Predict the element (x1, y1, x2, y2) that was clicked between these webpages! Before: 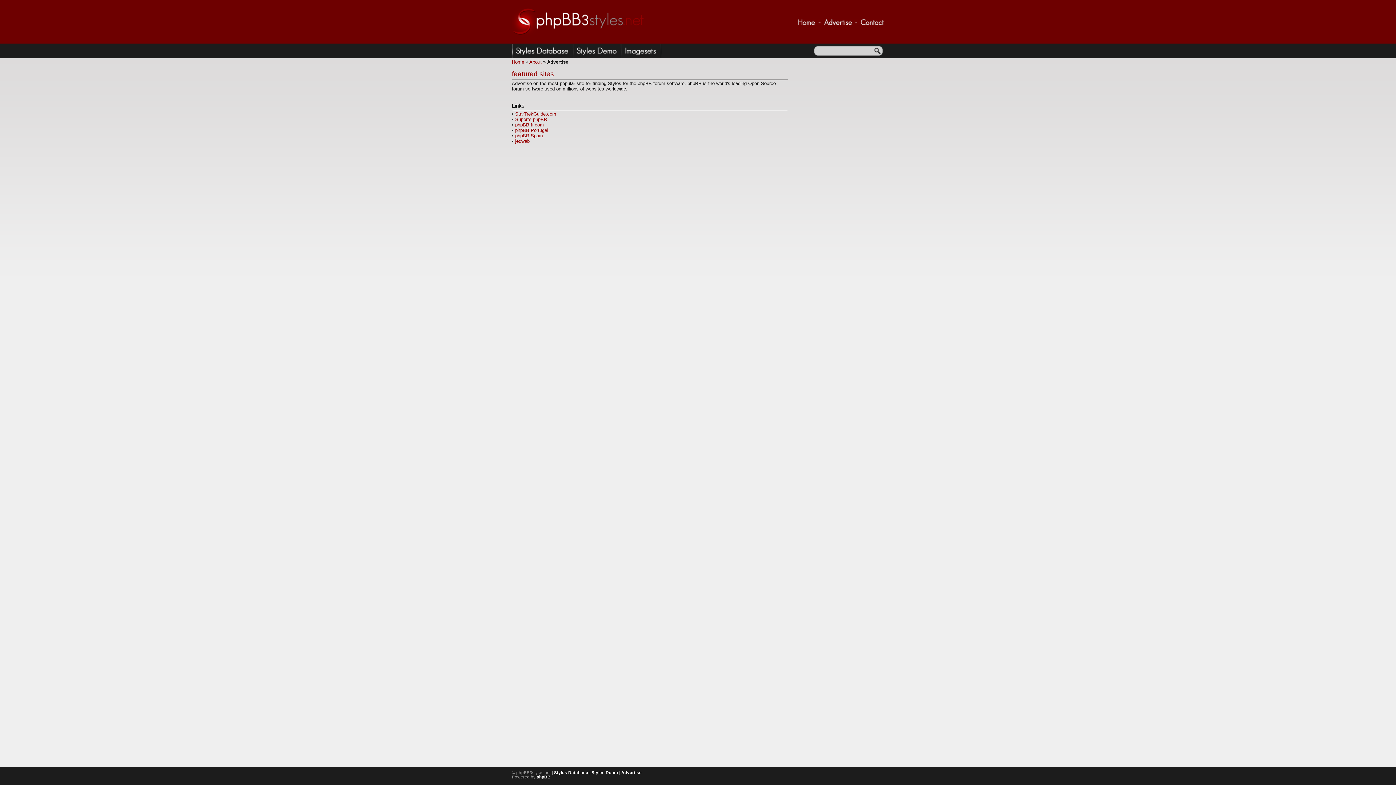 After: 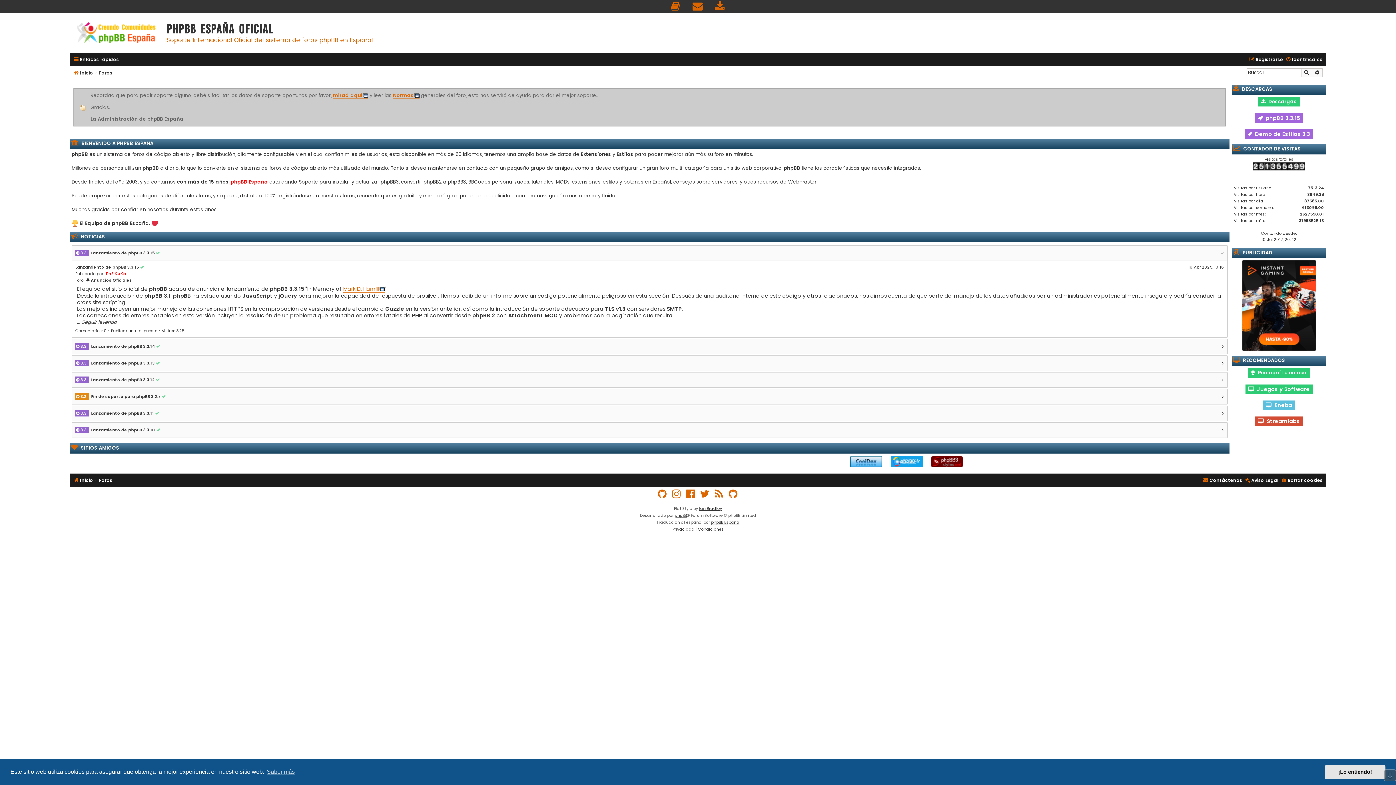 Action: label: phpBB Spain bbox: (515, 133, 542, 138)